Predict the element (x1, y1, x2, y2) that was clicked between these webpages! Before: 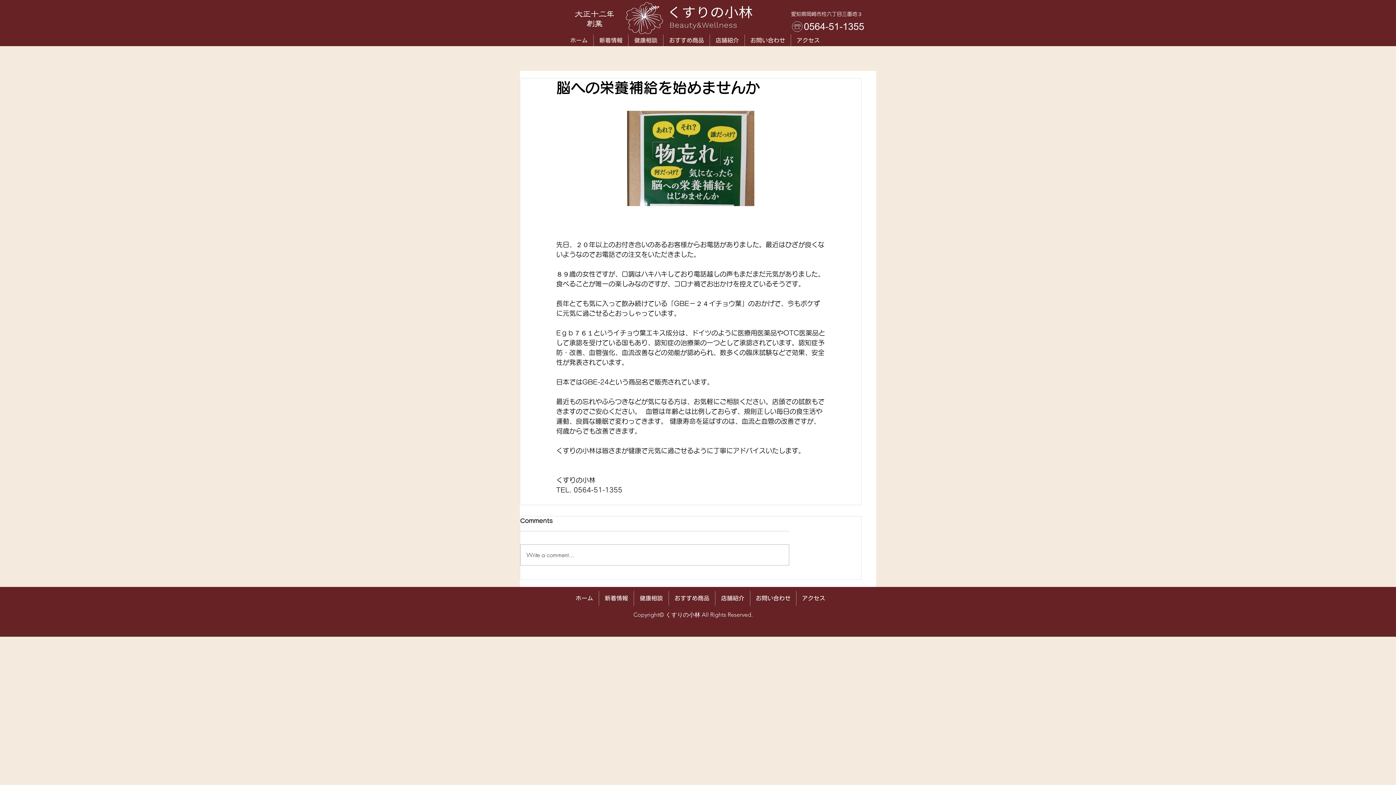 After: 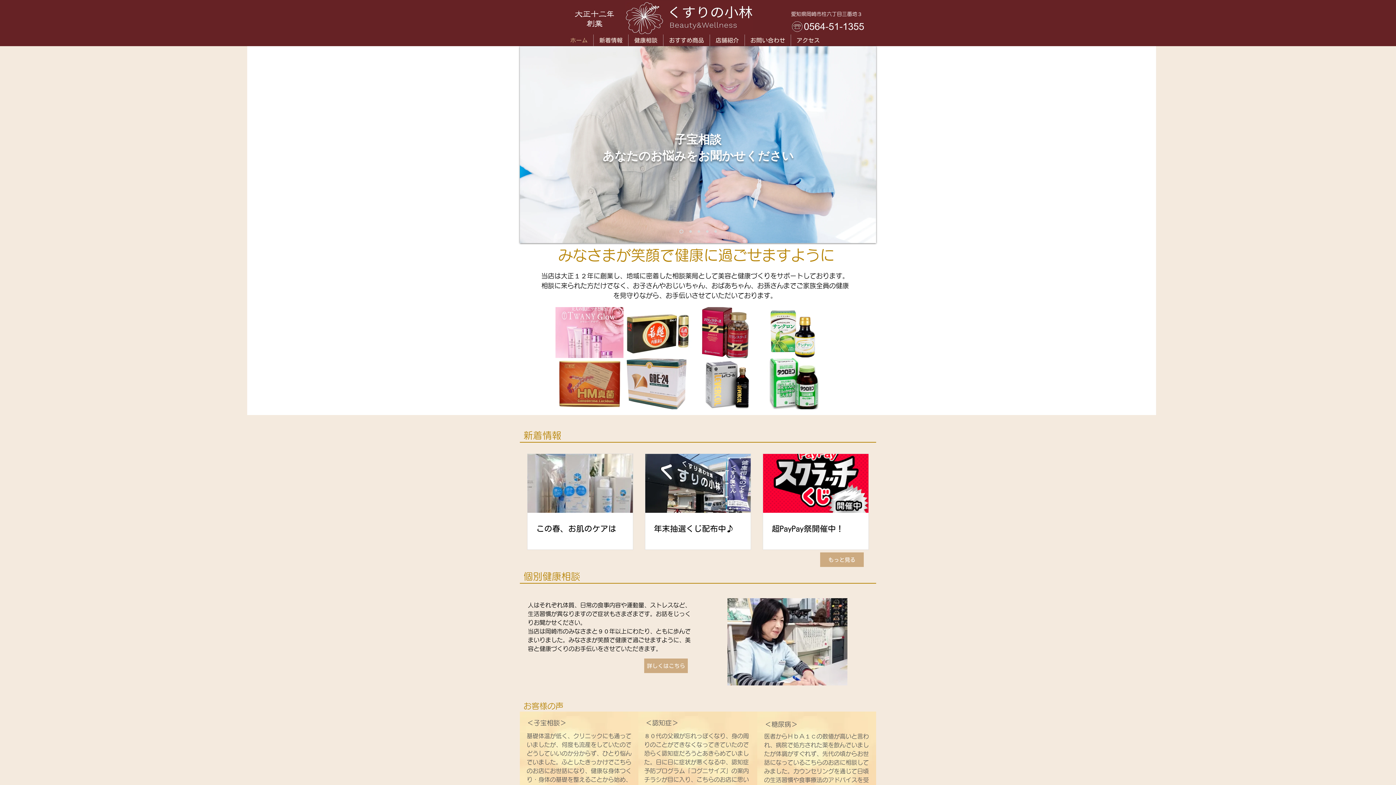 Action: bbox: (570, 591, 598, 606) label: ホーム